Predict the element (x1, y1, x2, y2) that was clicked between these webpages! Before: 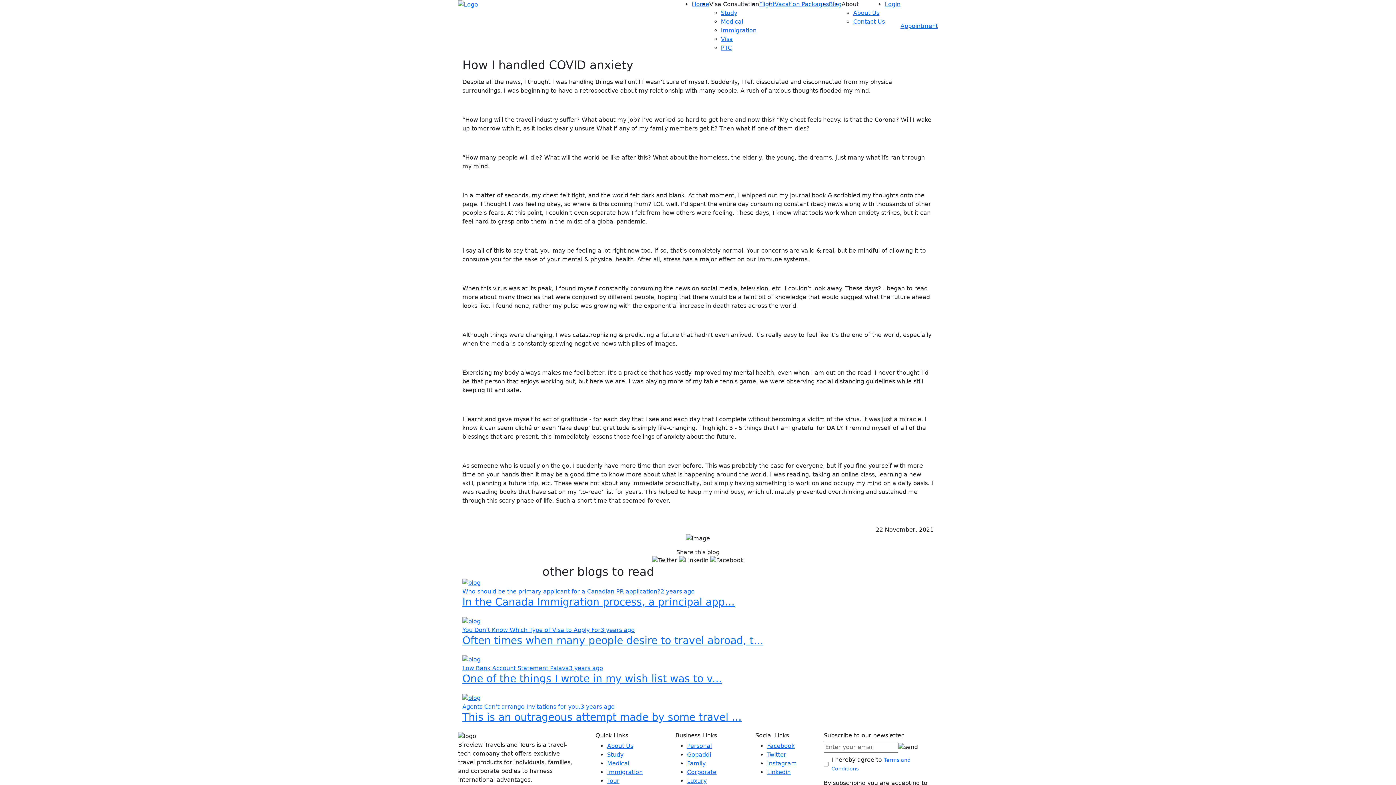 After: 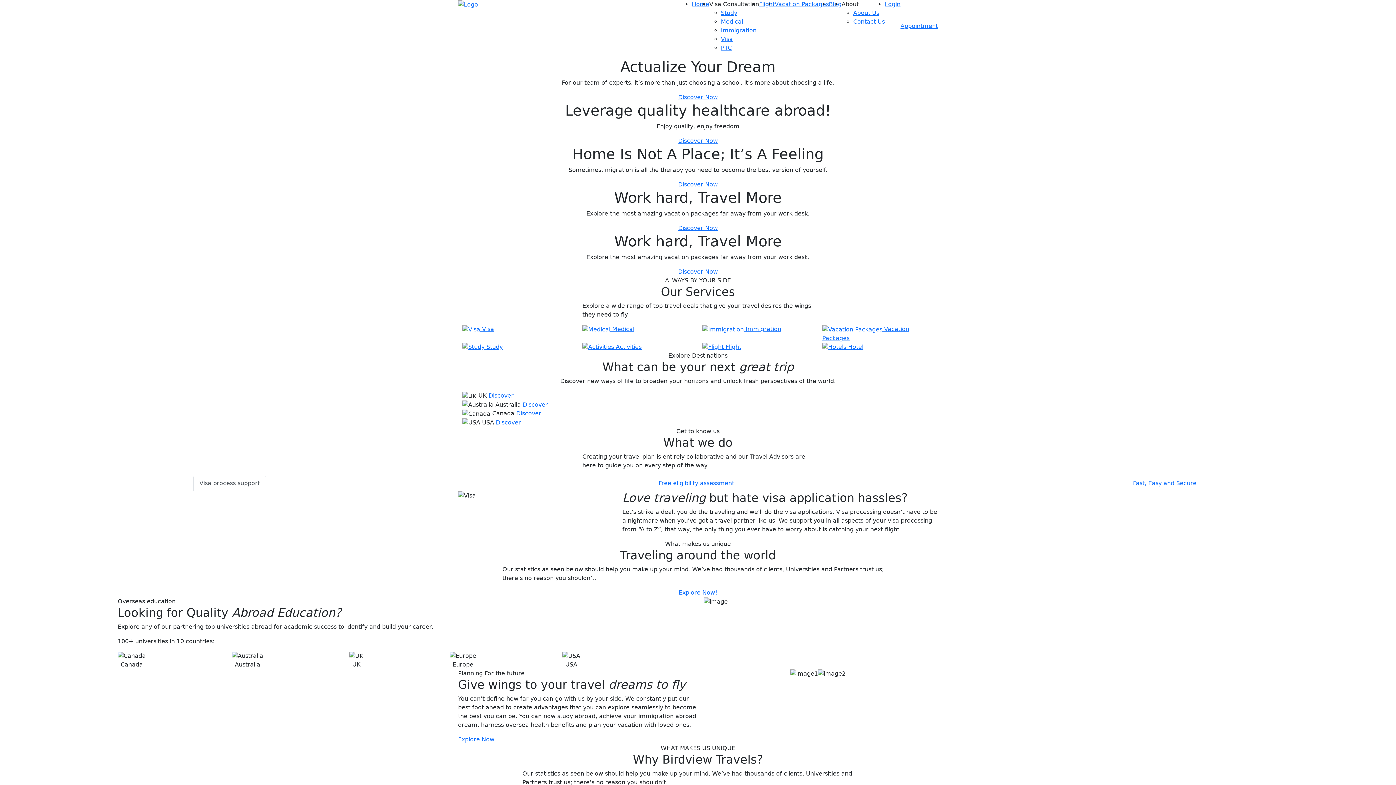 Action: bbox: (687, 742, 712, 749) label: Personal